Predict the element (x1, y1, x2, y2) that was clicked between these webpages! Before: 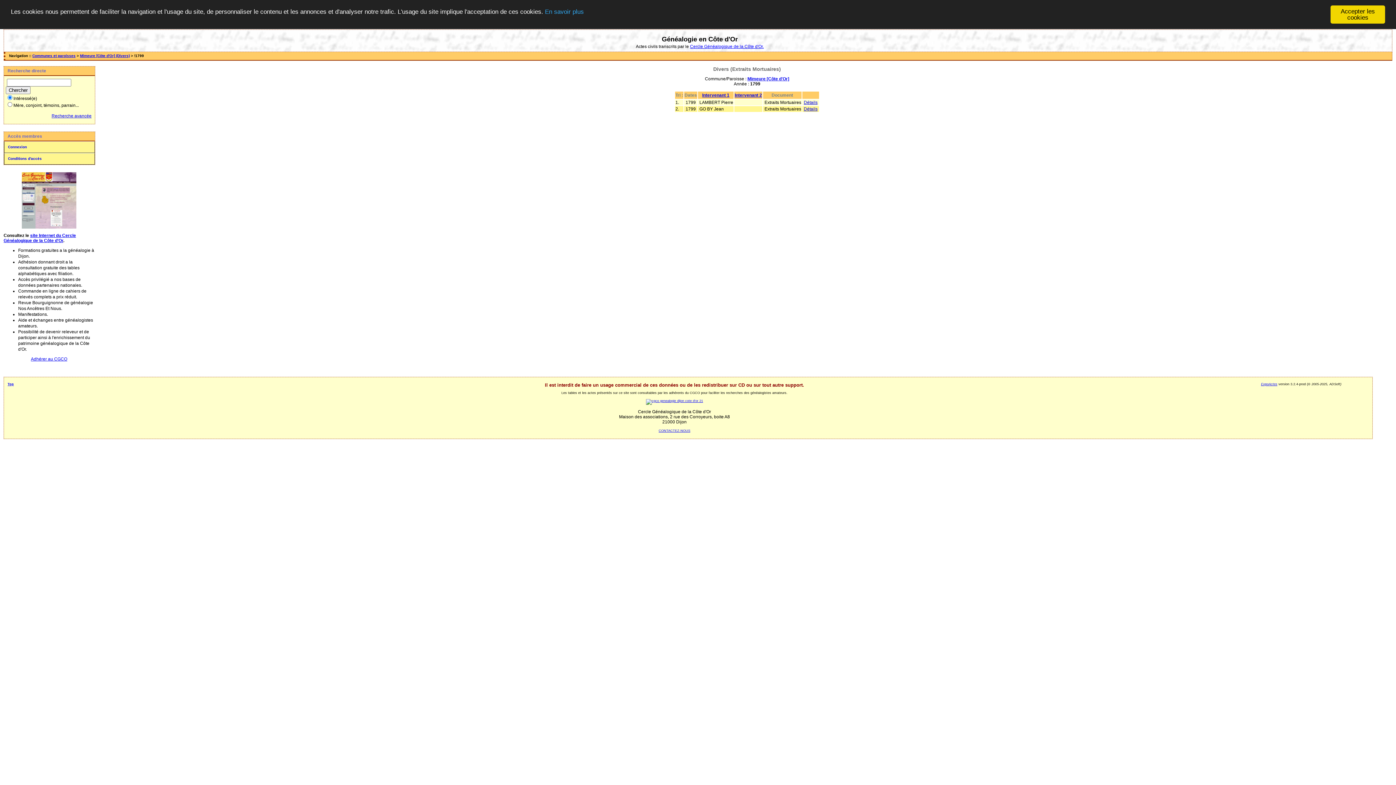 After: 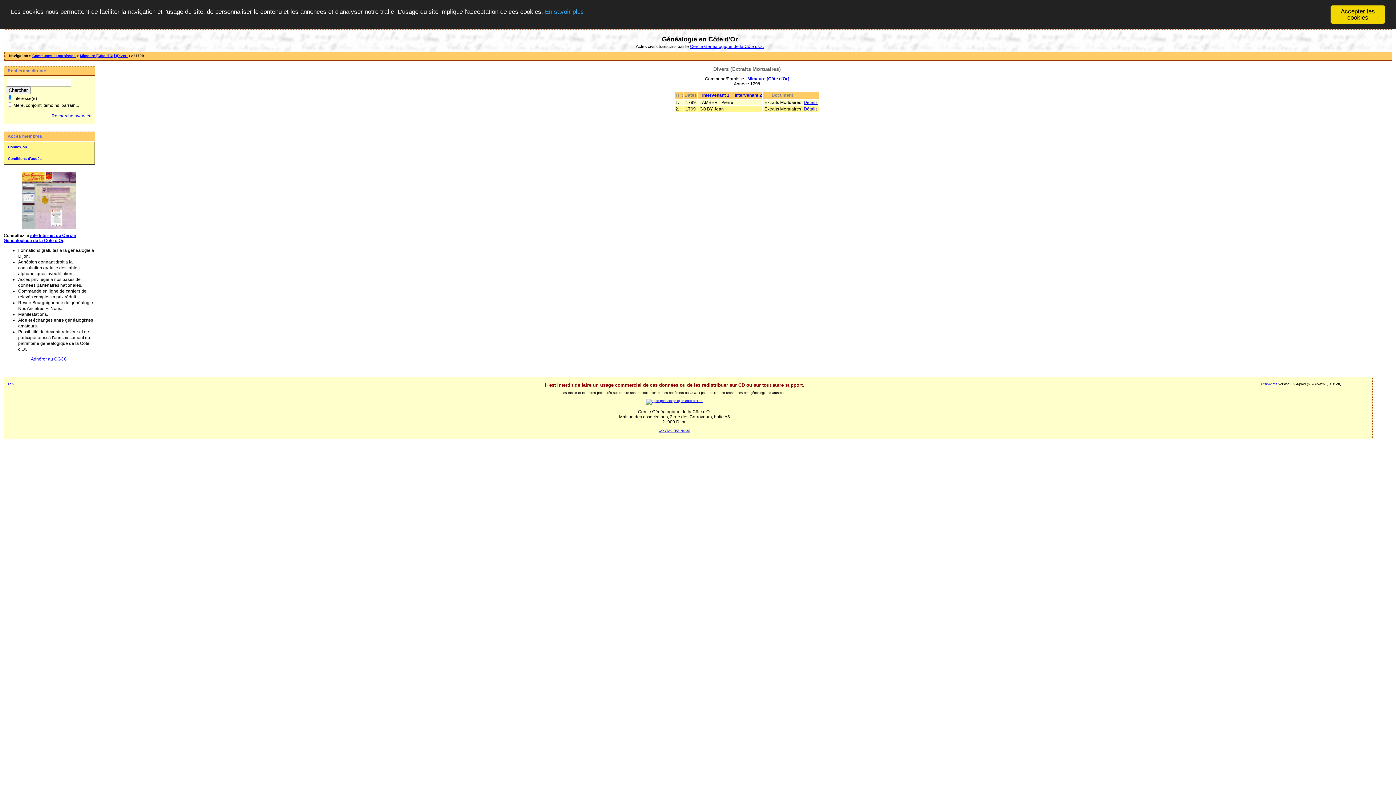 Action: bbox: (7, 382, 13, 386) label: Top